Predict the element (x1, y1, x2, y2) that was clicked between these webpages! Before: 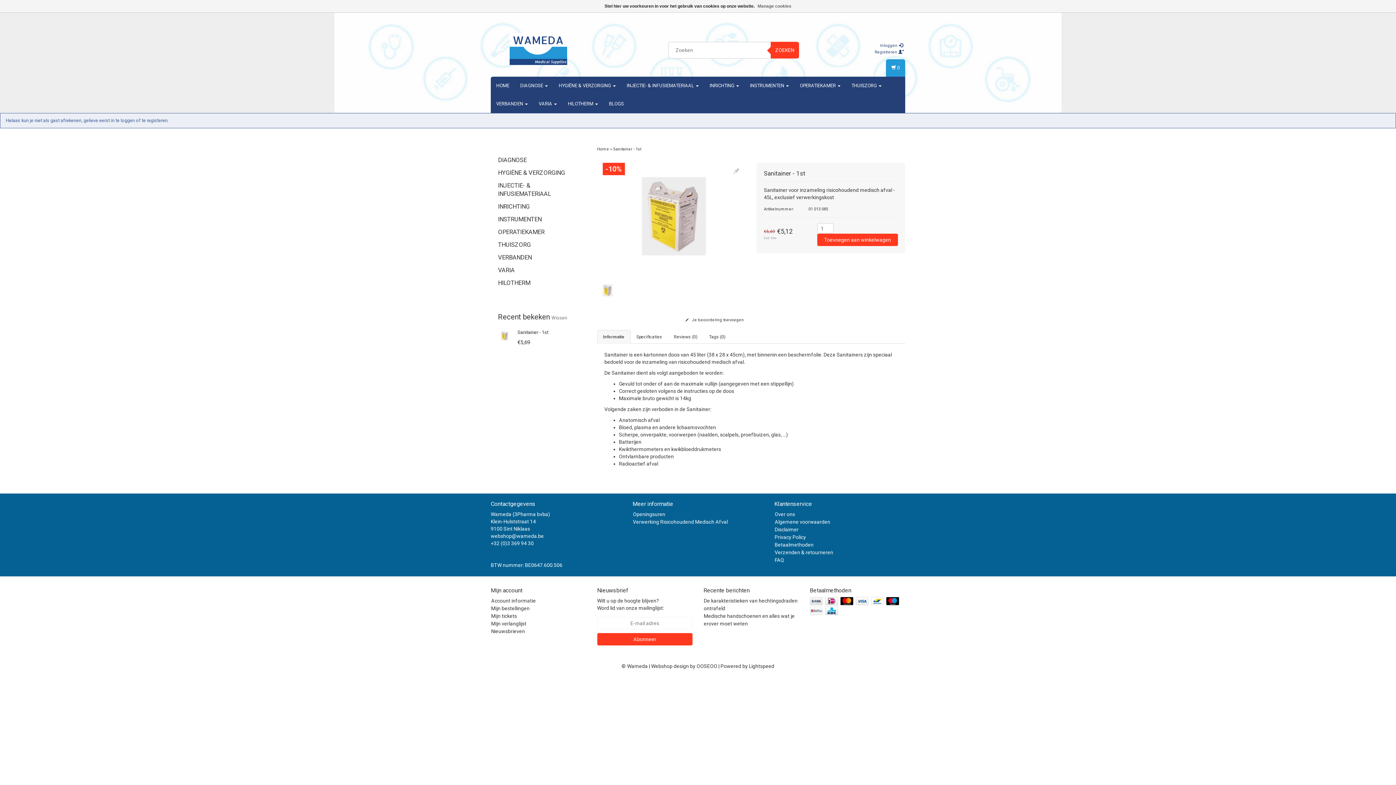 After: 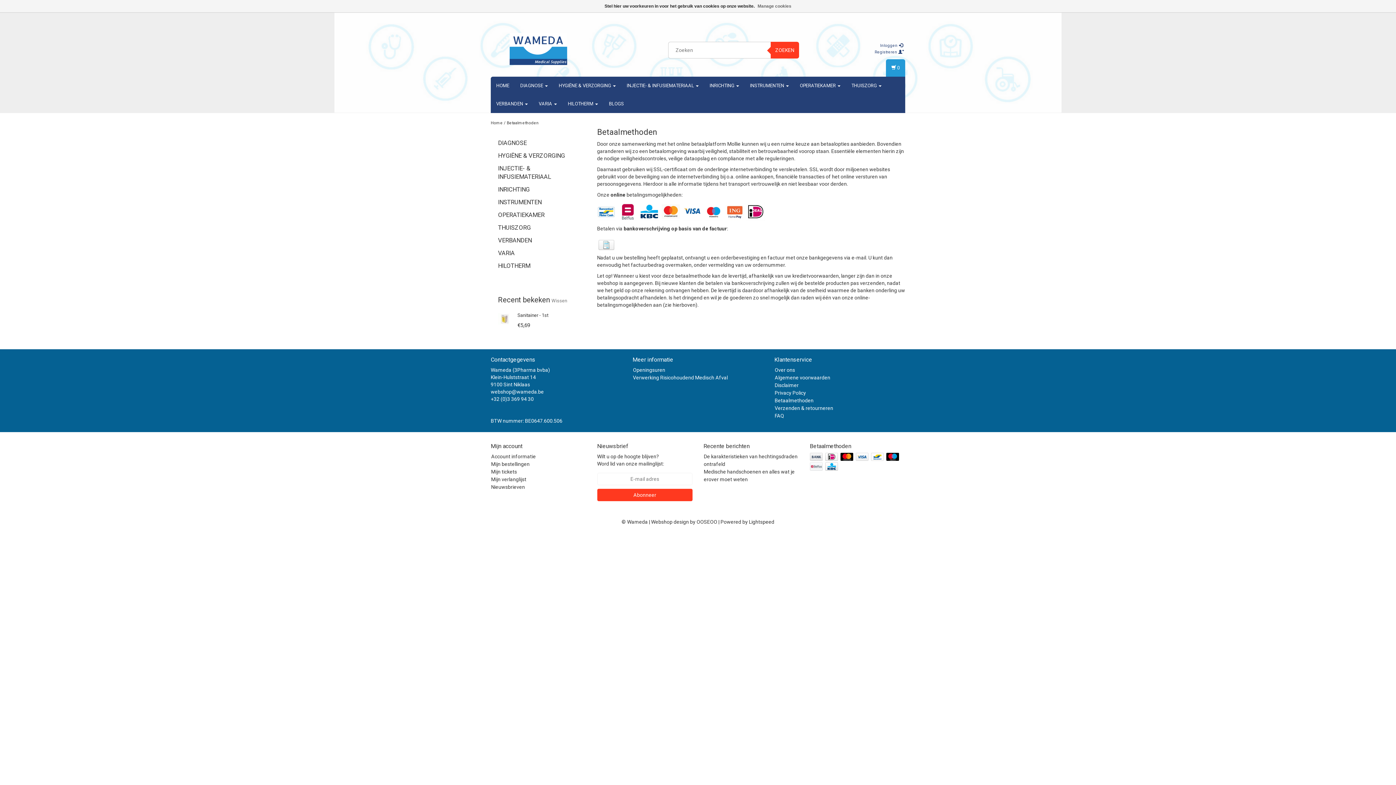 Action: label: Betaalmethoden bbox: (774, 542, 813, 548)